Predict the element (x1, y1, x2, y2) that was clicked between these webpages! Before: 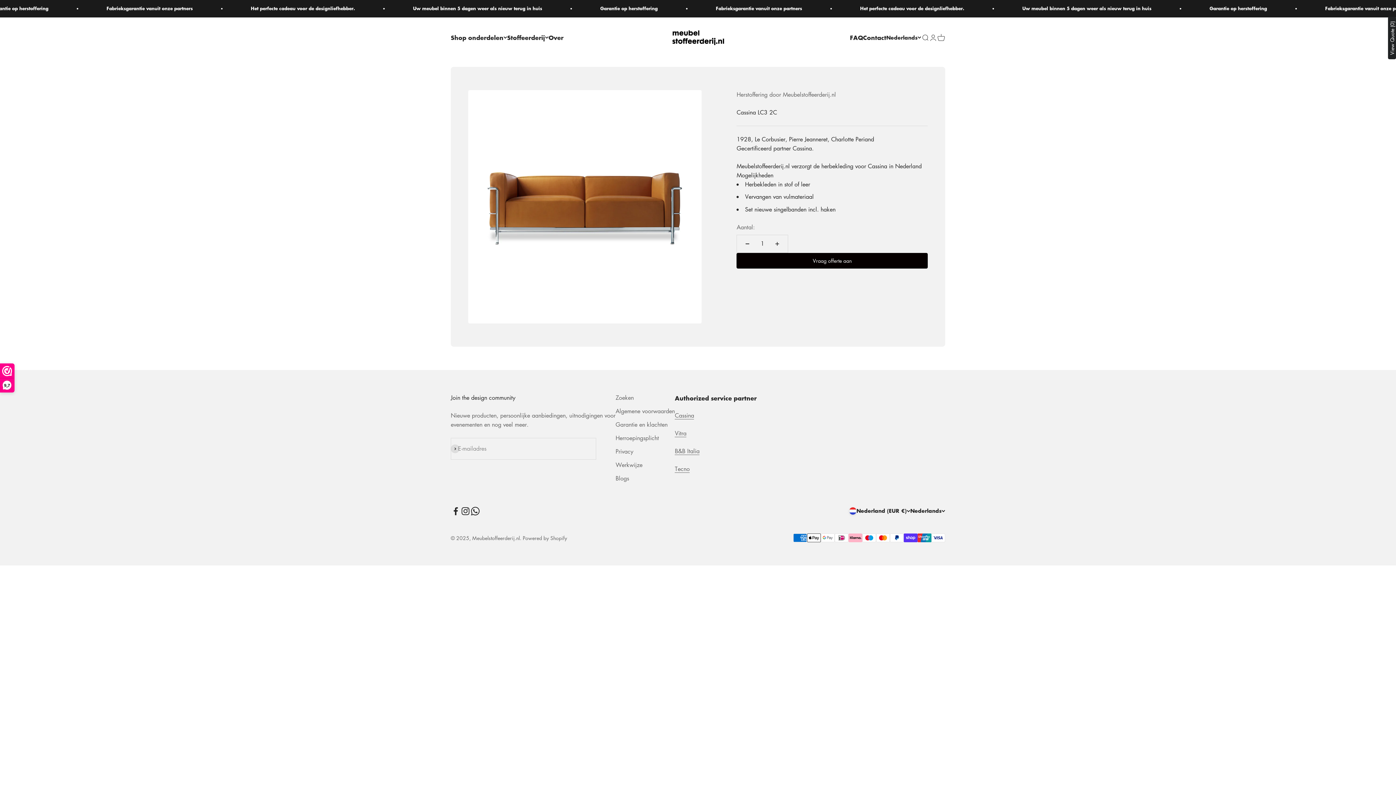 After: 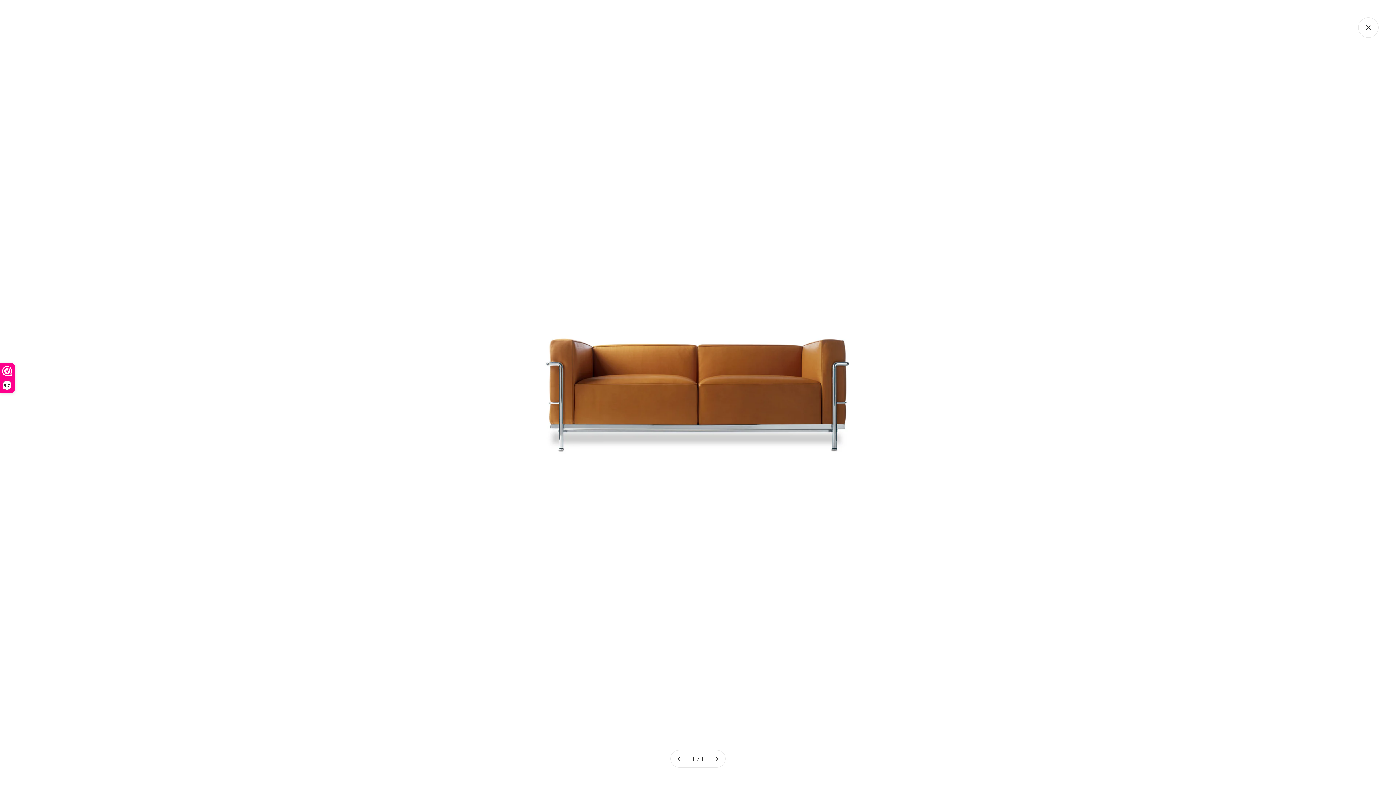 Action: bbox: (470, 296, 486, 312) label: In-/uitzoomen